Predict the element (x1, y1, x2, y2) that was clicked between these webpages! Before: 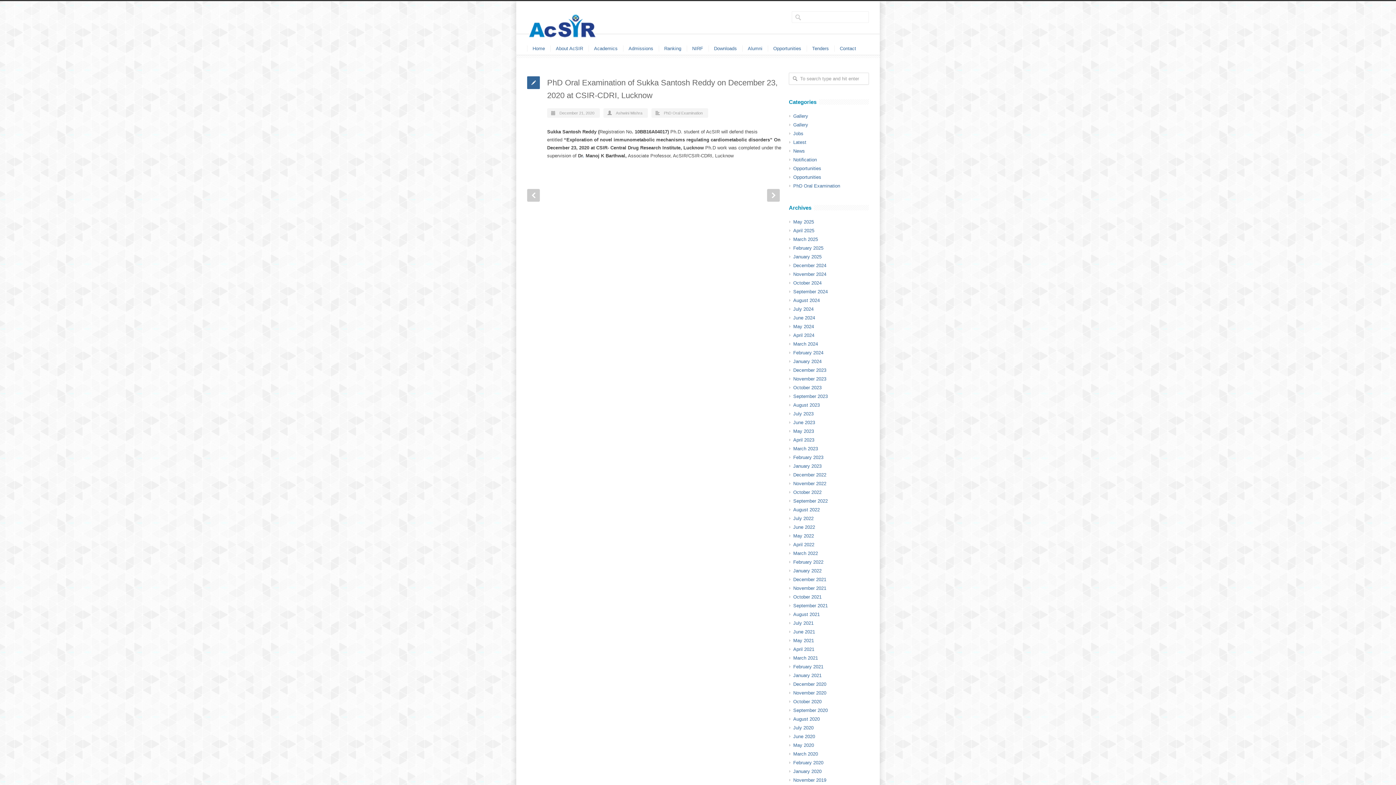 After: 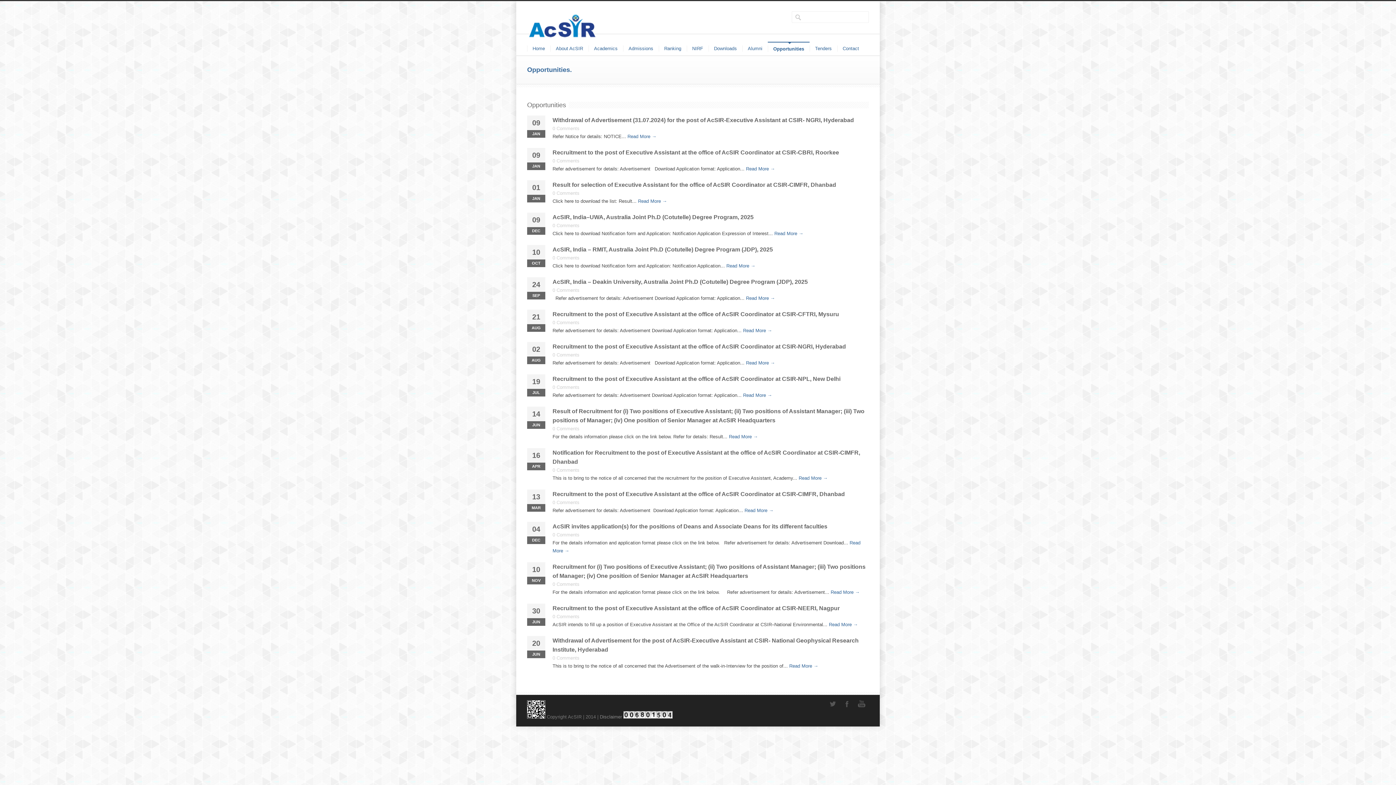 Action: label: Opportunities bbox: (768, 42, 806, 54)